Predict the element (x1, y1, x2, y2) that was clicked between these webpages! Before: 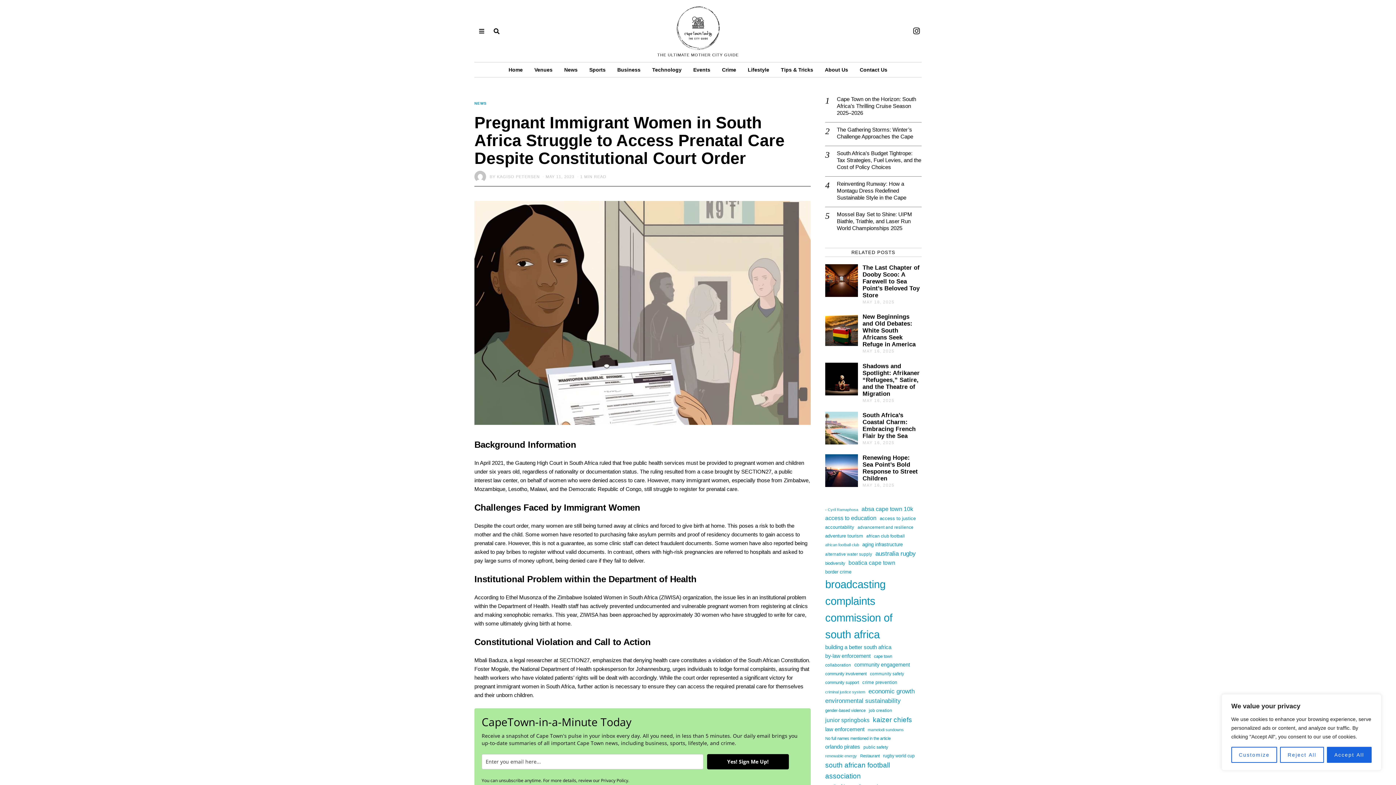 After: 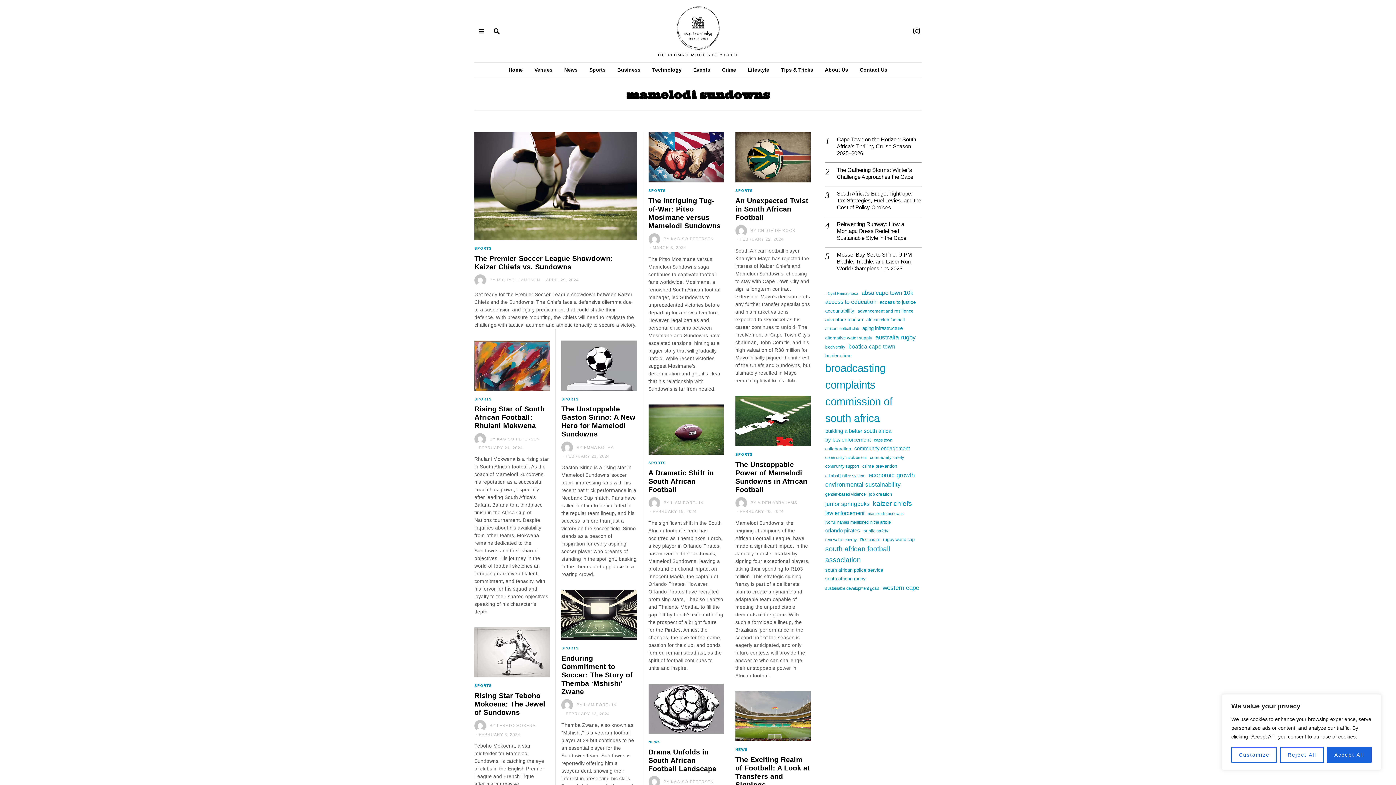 Action: bbox: (868, 727, 904, 733) label: mamelodi sundowns (53 items)